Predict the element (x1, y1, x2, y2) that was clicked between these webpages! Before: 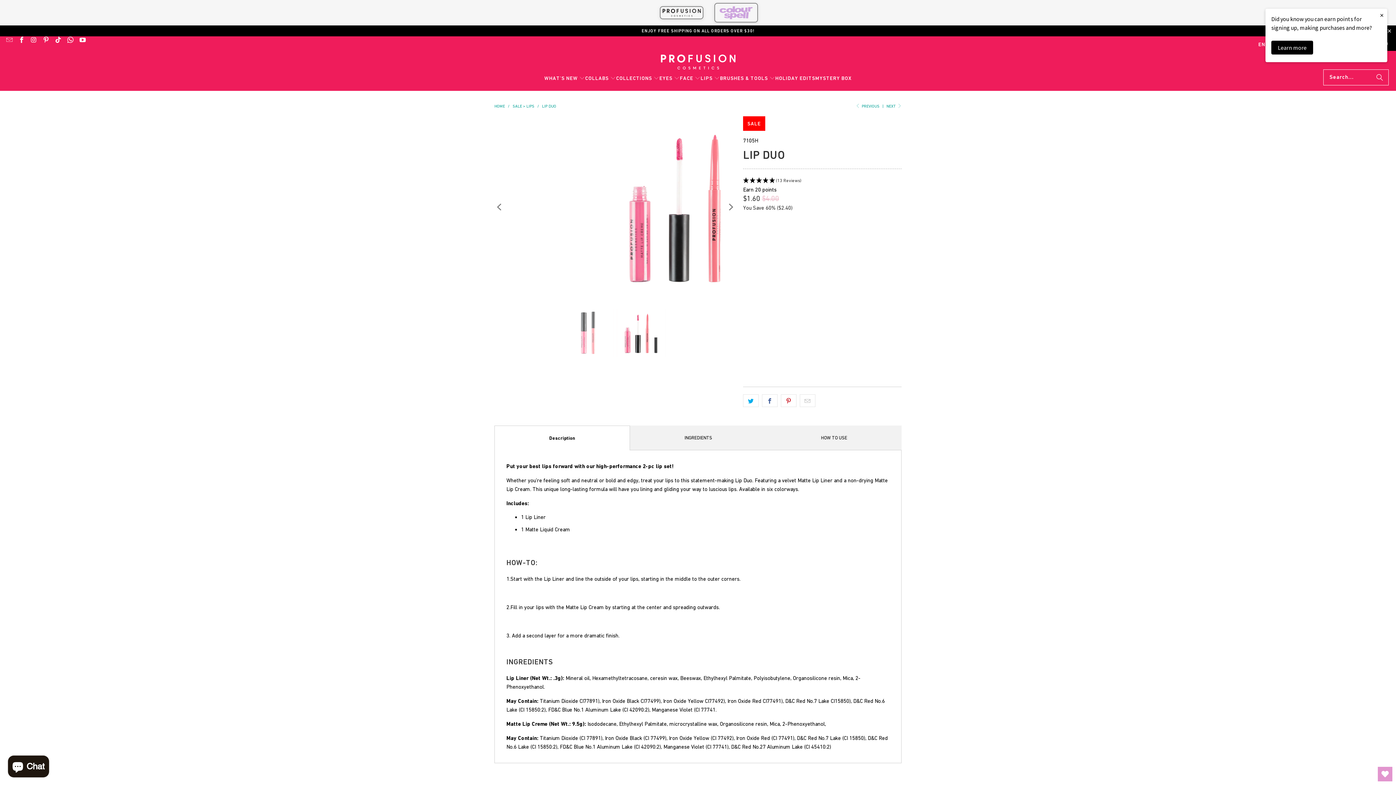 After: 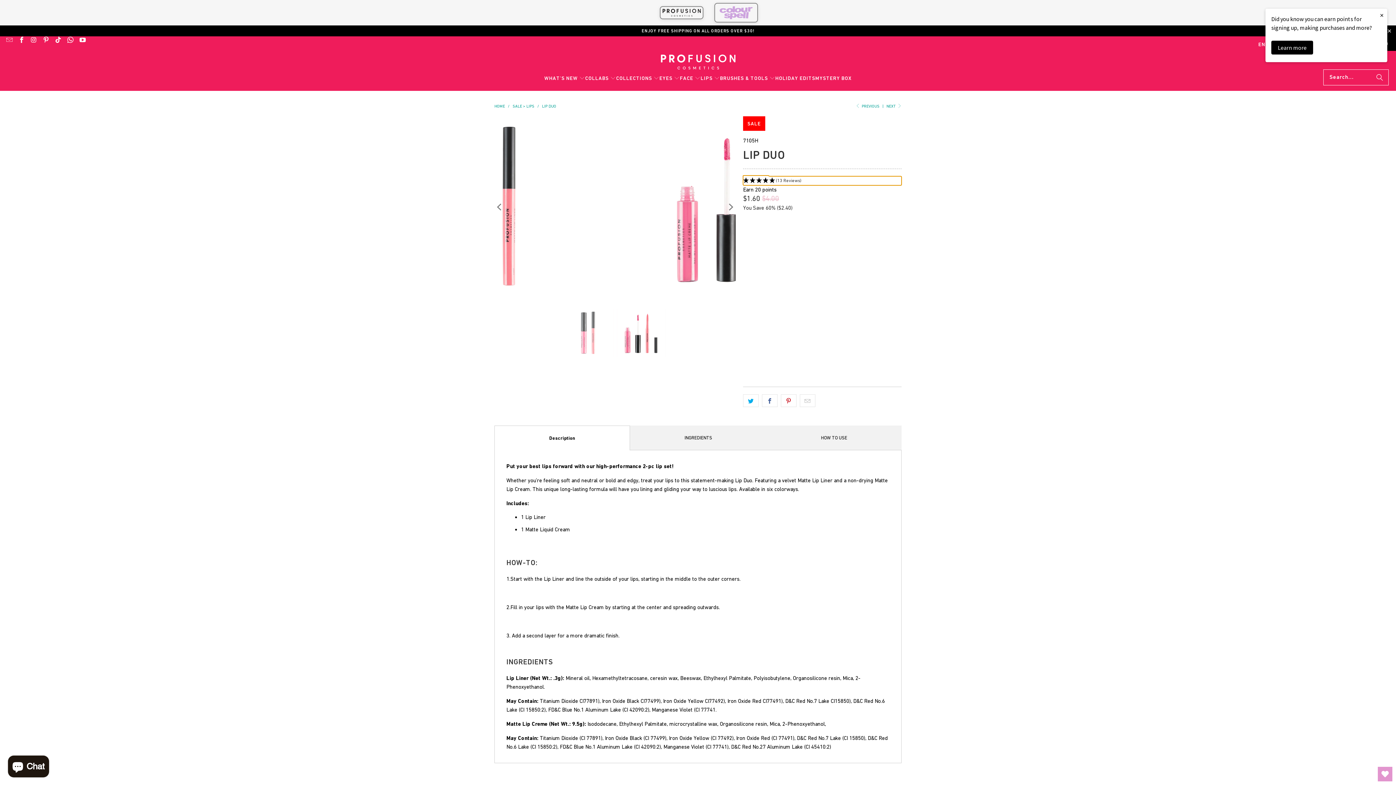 Action: bbox: (743, 176, 901, 185) label: 5 Stars - 13 Reviews